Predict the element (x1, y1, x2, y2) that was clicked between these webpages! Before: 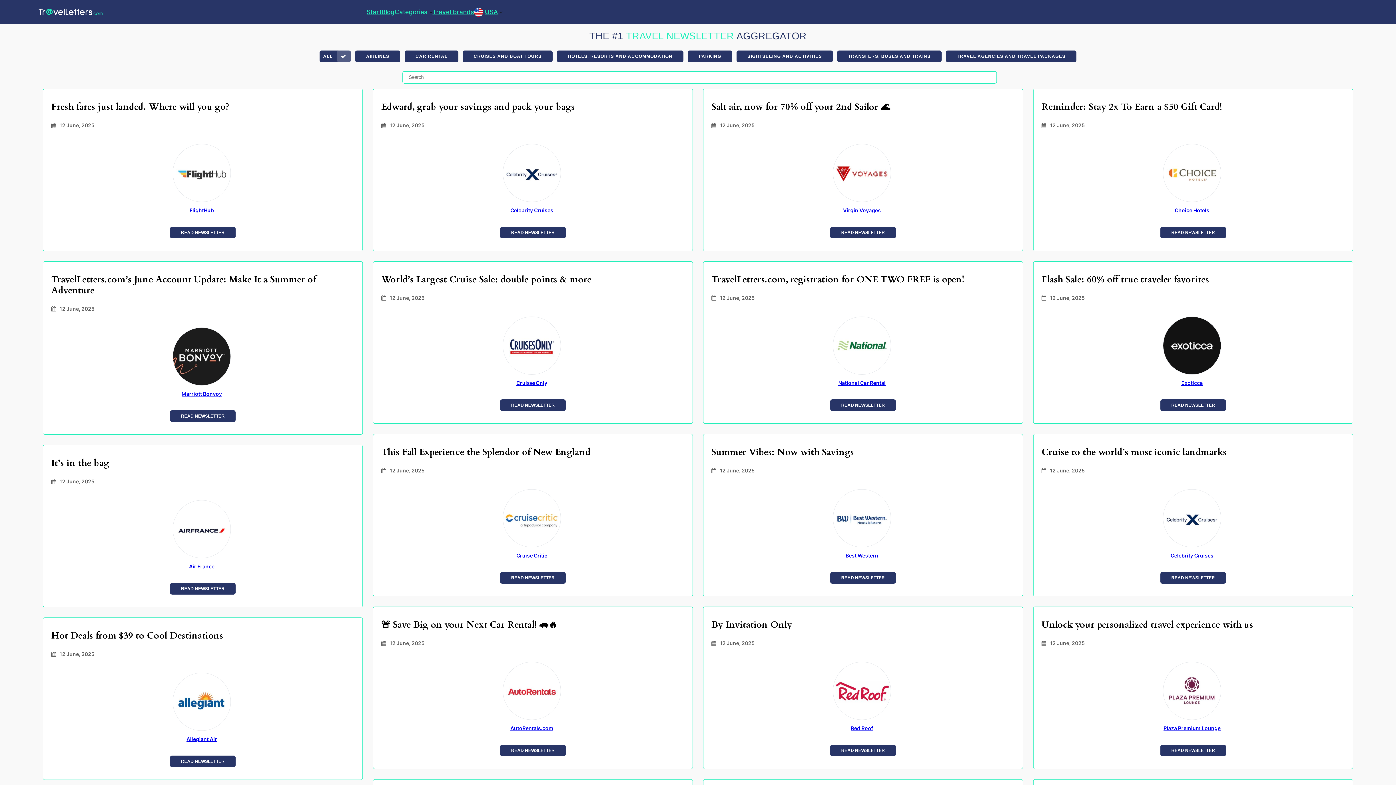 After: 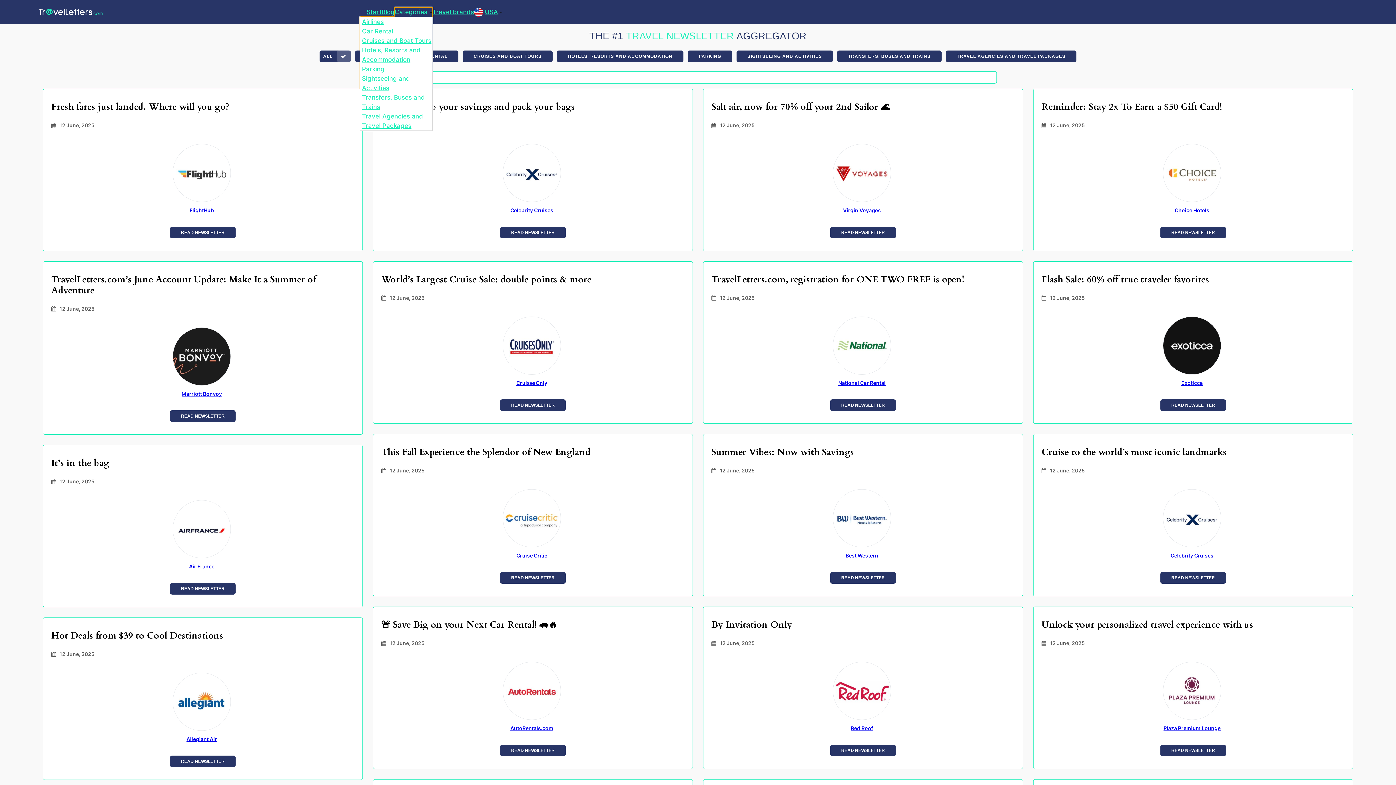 Action: label: Categories bbox: (394, 7, 427, 16)